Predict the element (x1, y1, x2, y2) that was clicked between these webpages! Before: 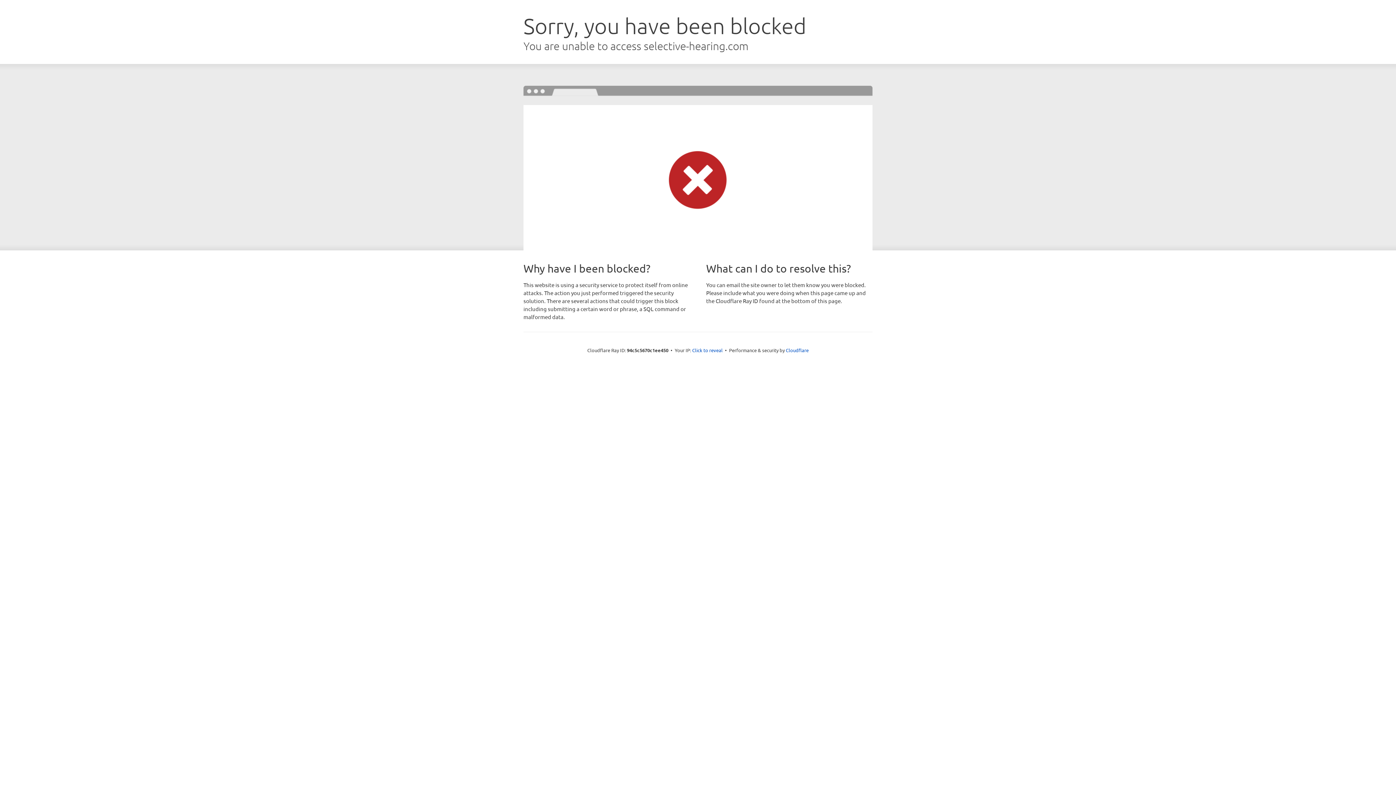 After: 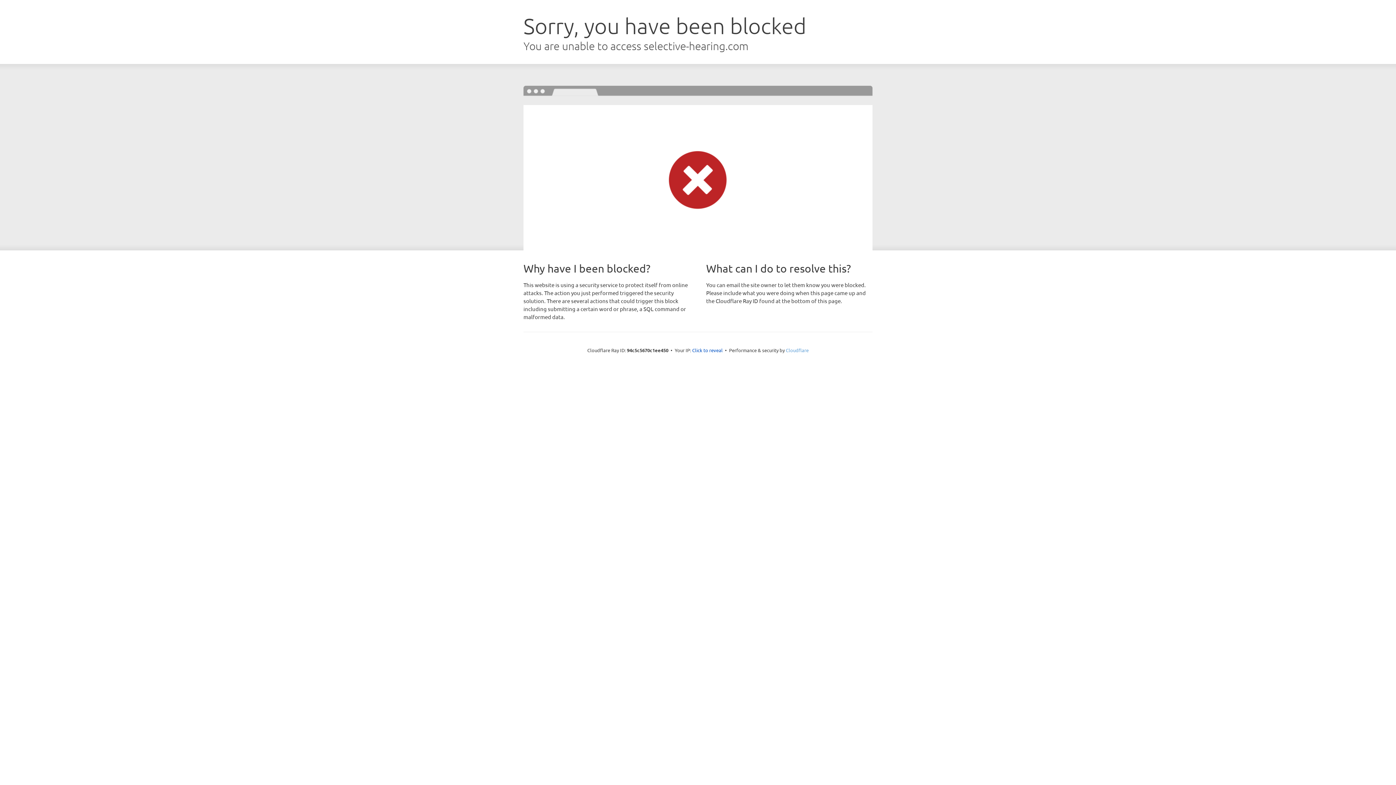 Action: label: Cloudflare bbox: (786, 347, 808, 353)